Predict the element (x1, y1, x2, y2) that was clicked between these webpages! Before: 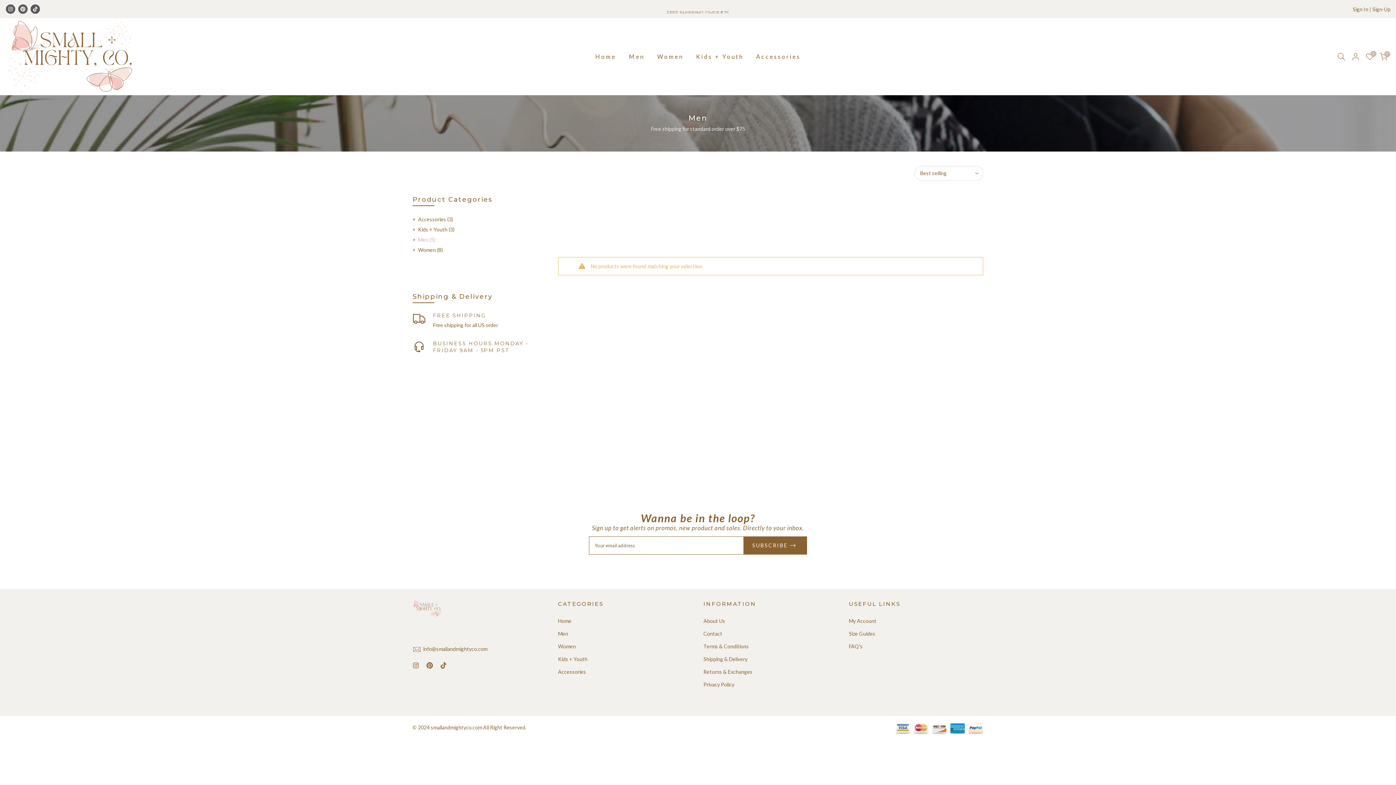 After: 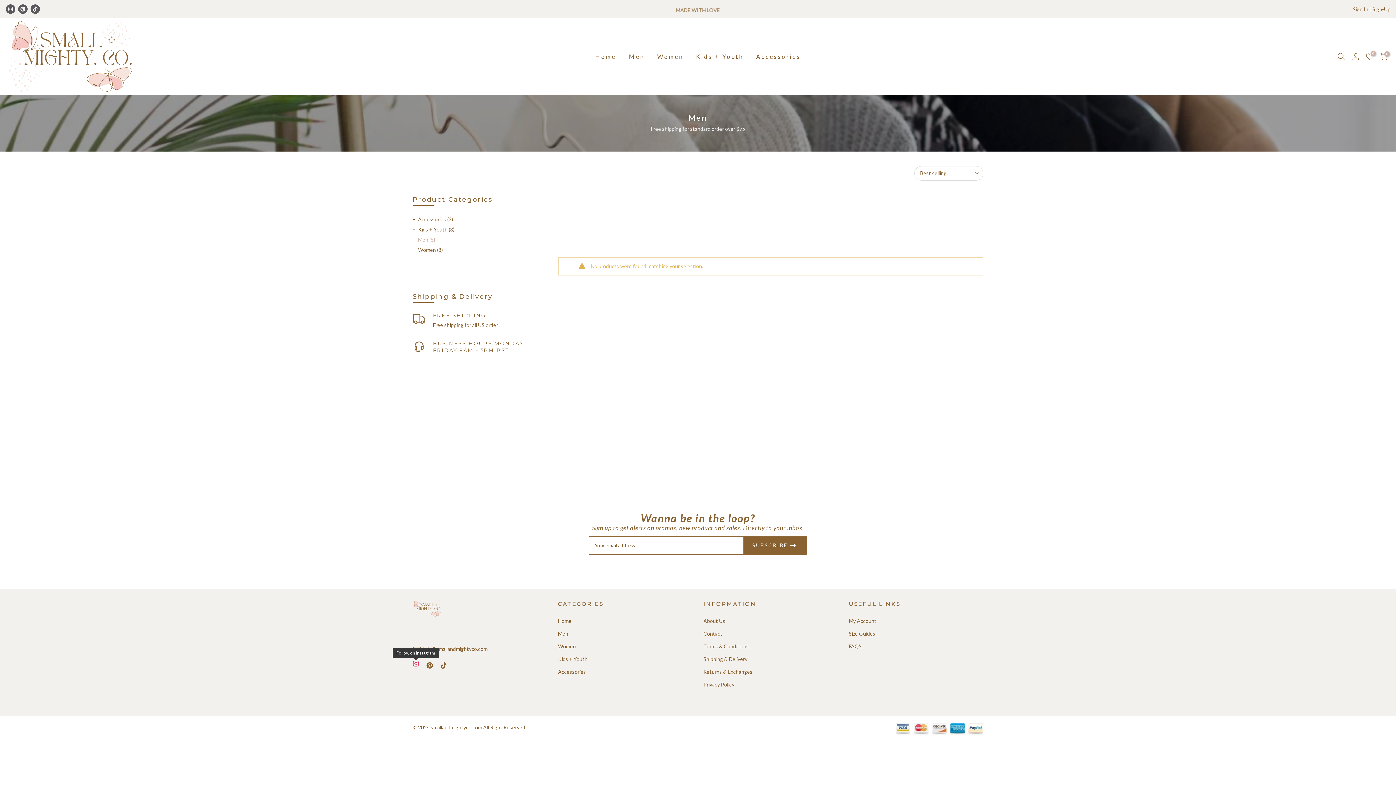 Action: bbox: (412, 661, 419, 670)